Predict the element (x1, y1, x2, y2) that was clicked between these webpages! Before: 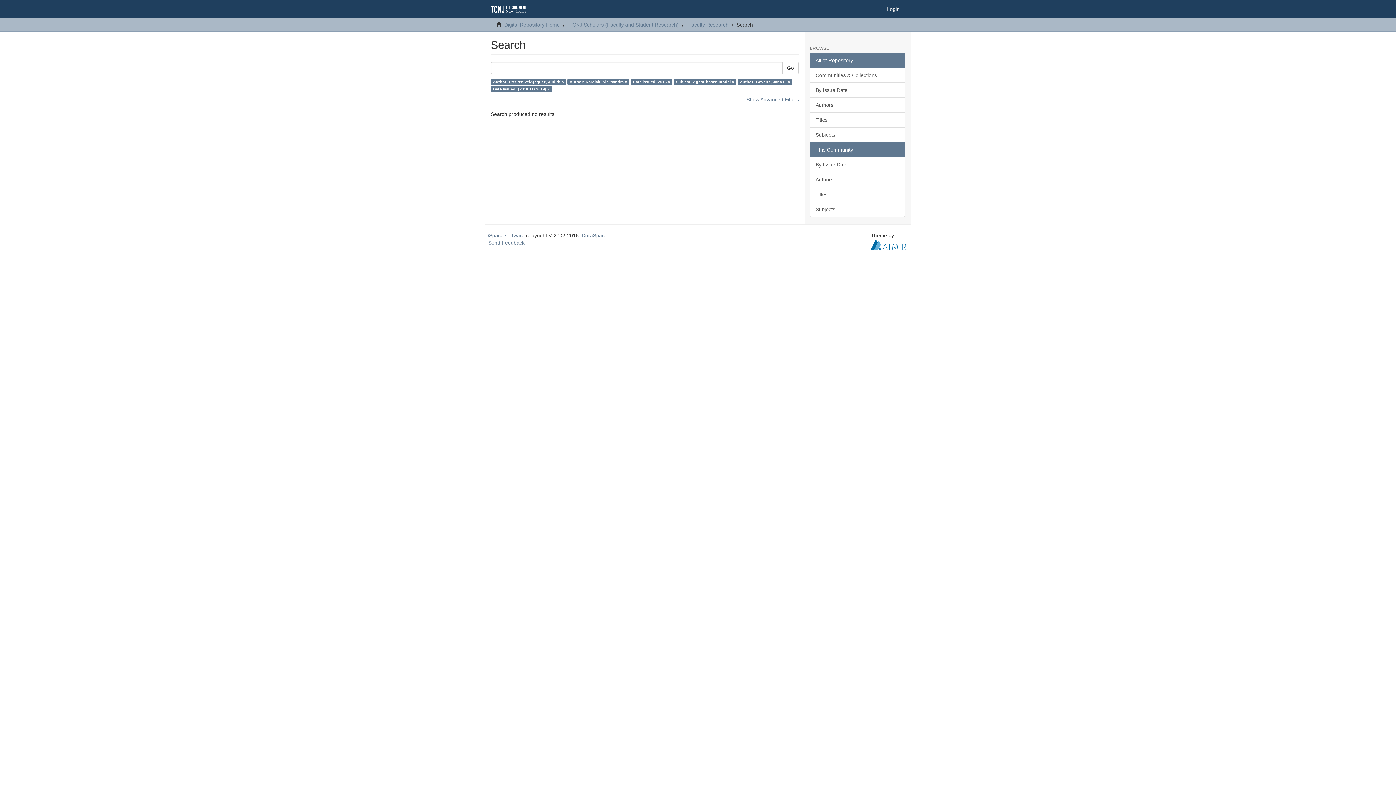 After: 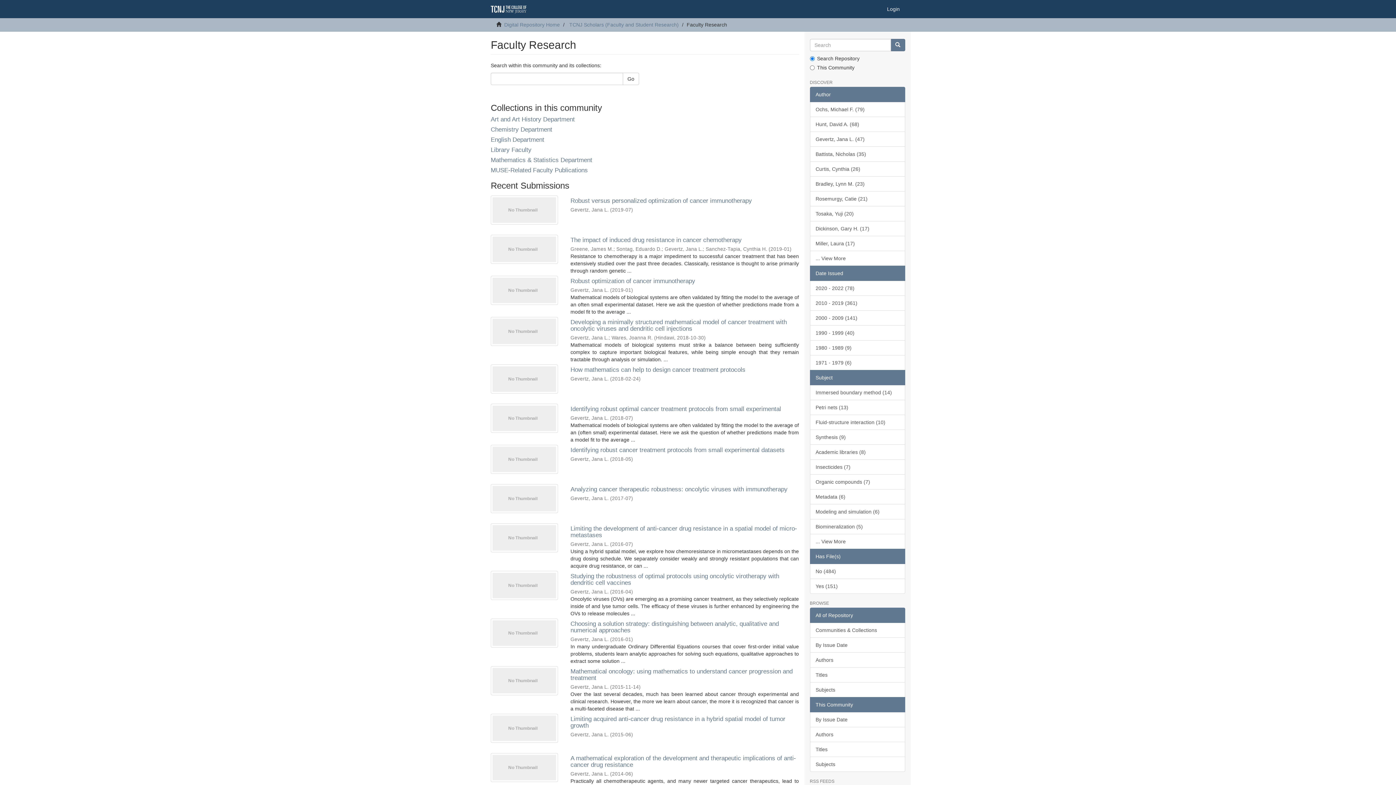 Action: bbox: (688, 21, 728, 27) label: Faculty Research